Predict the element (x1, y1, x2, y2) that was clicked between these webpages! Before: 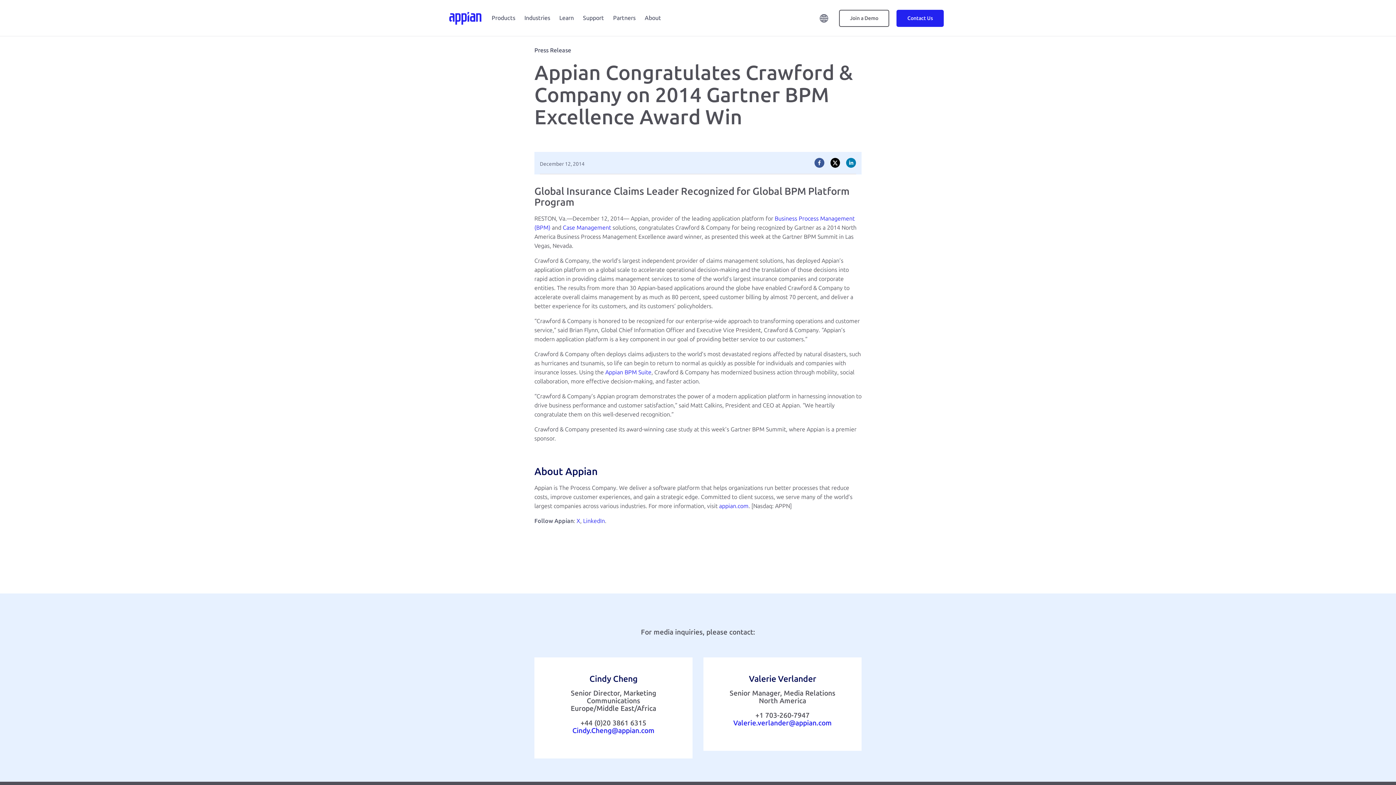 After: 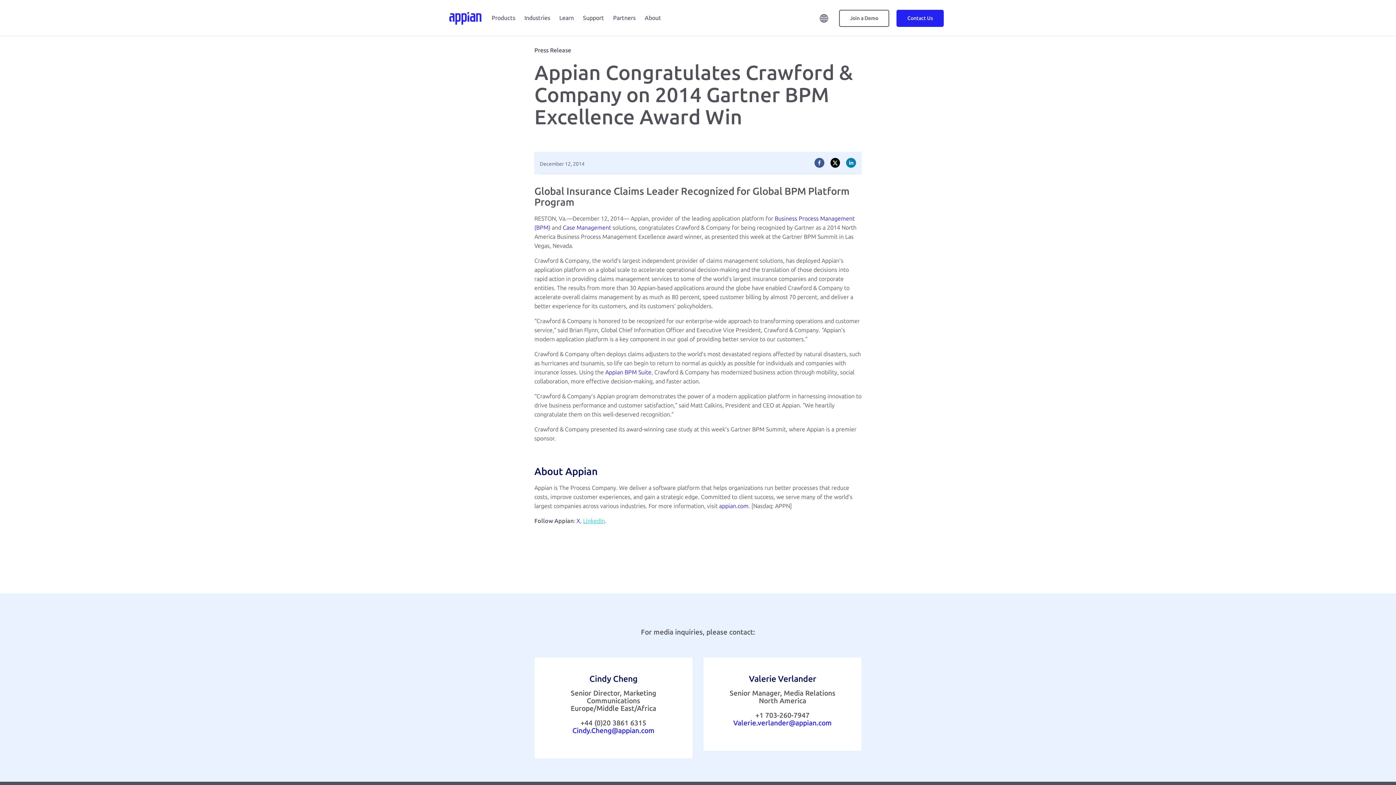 Action: label: LinkedIn bbox: (583, 517, 605, 524)